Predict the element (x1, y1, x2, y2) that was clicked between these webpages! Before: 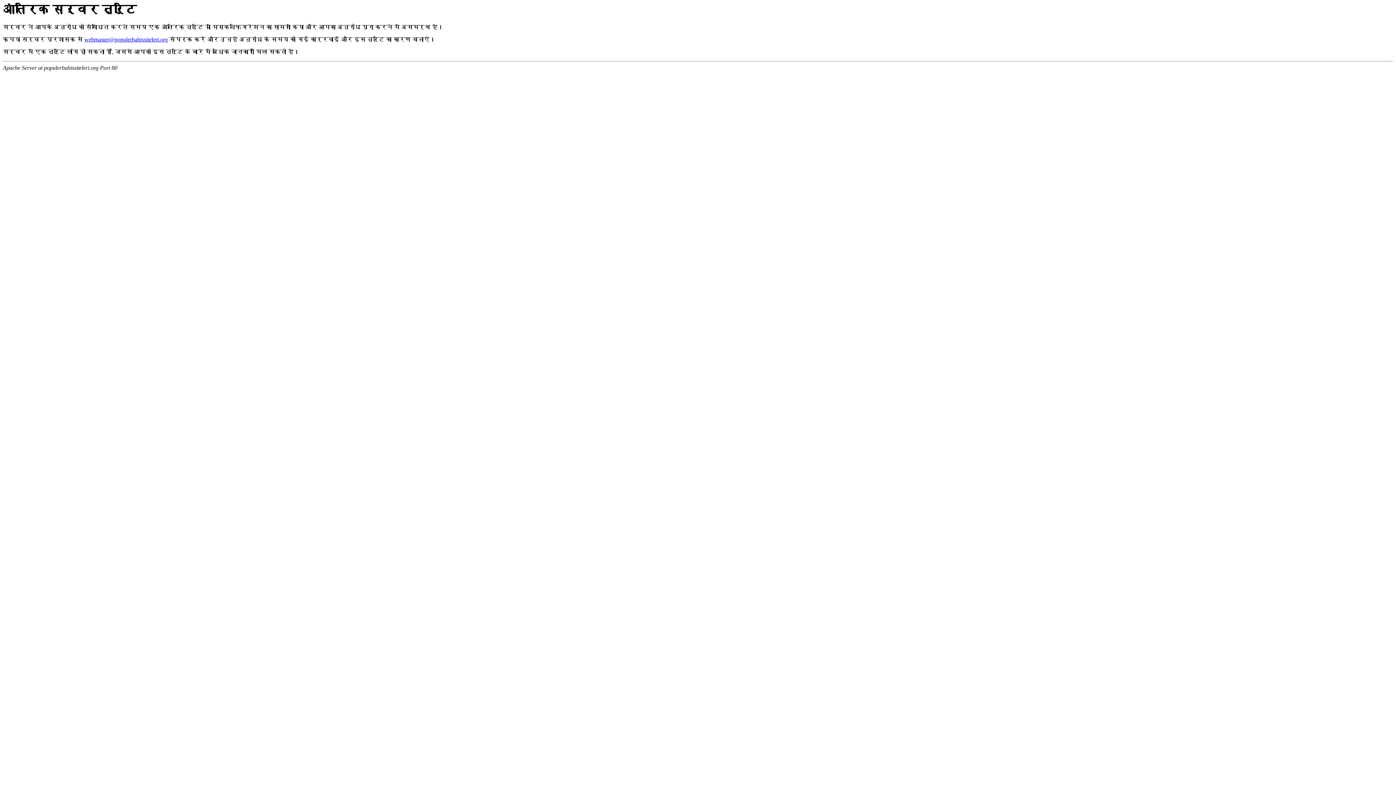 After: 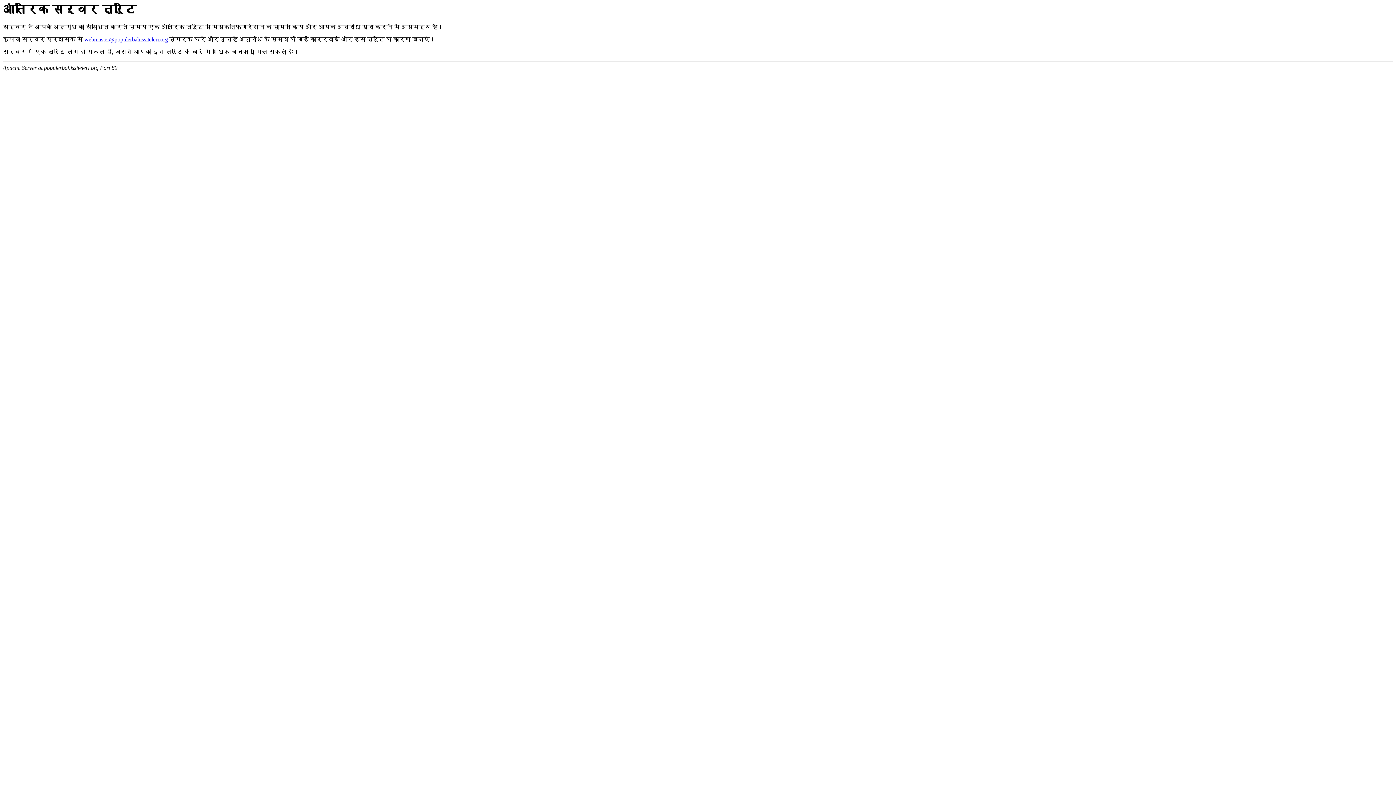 Action: label: webmaster@populerbahissiteleri.org bbox: (84, 36, 168, 42)